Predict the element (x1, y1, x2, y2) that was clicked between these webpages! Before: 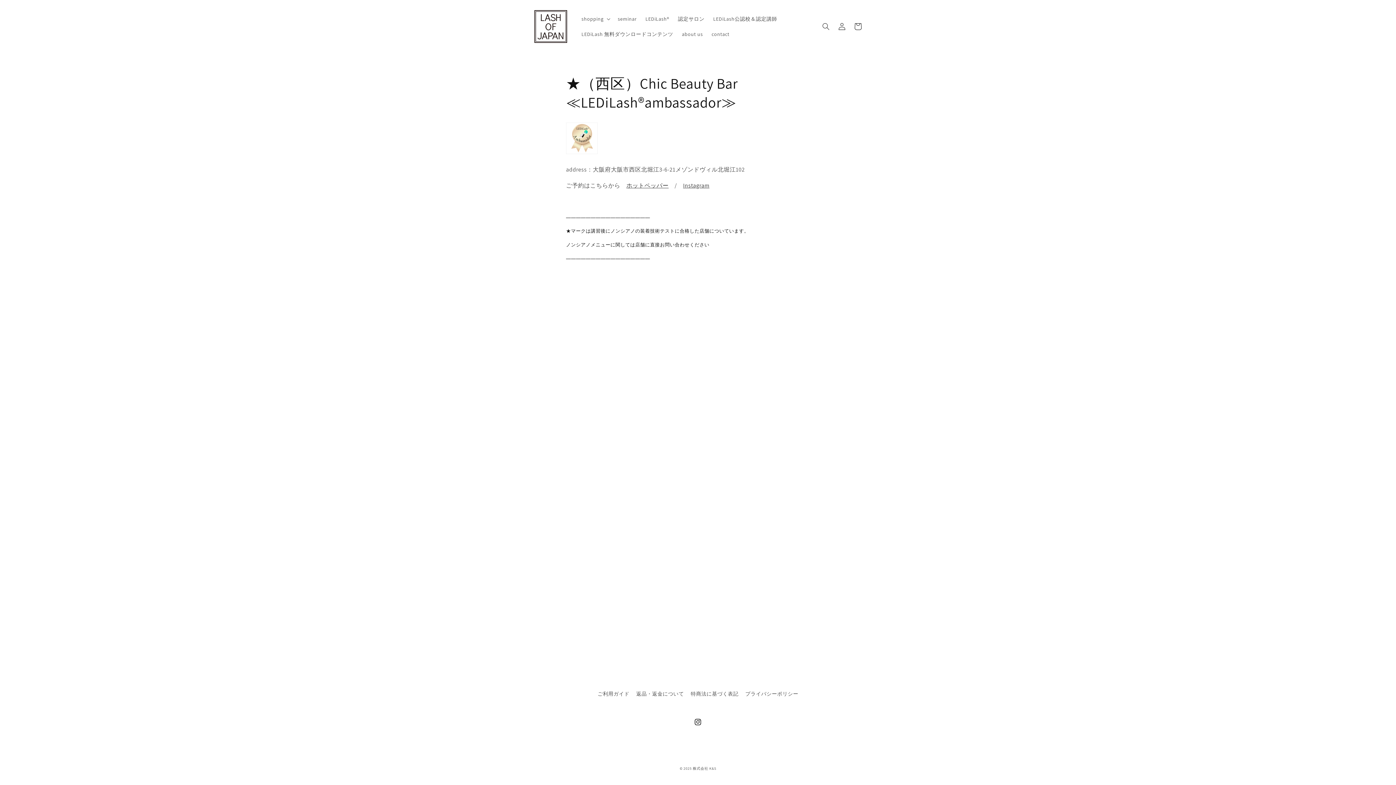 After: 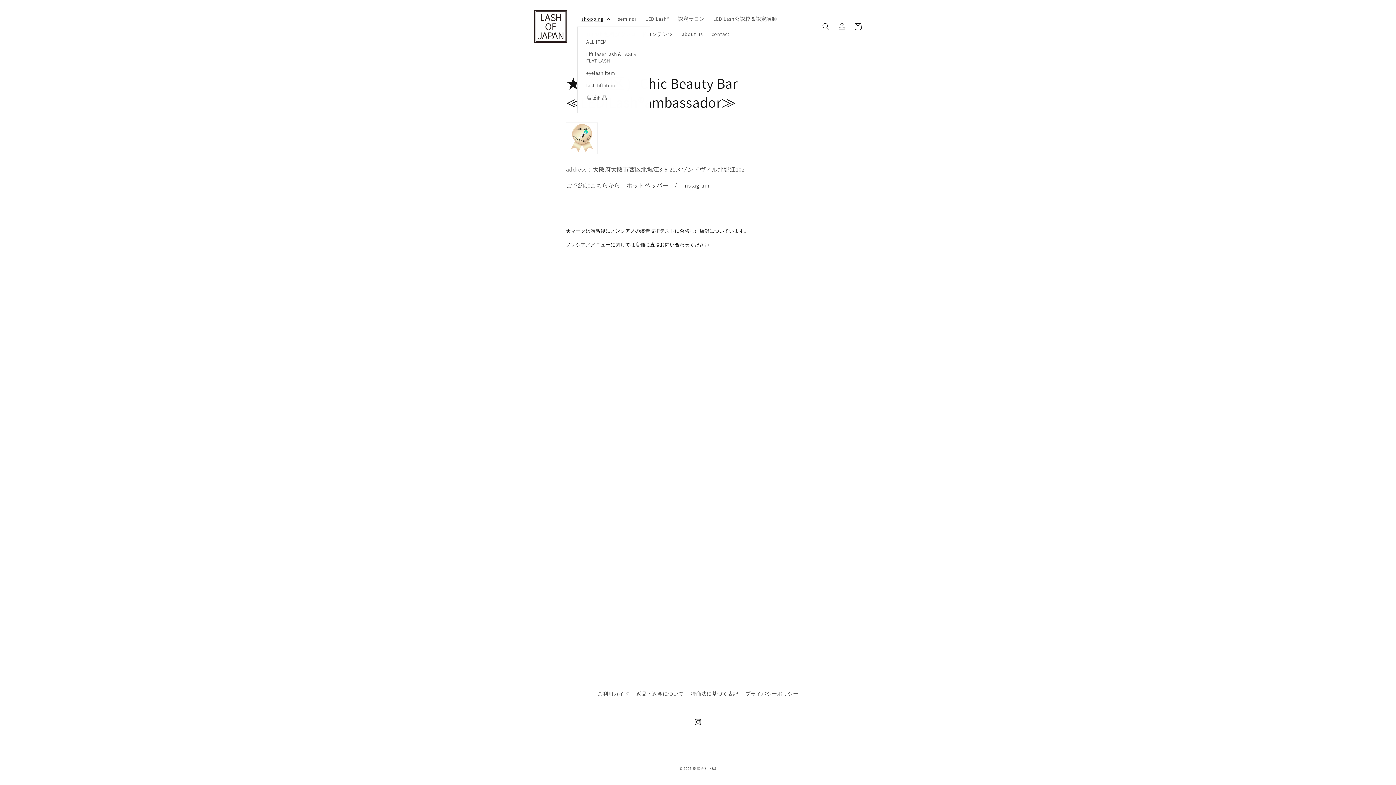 Action: label: shopping bbox: (577, 11, 613, 26)